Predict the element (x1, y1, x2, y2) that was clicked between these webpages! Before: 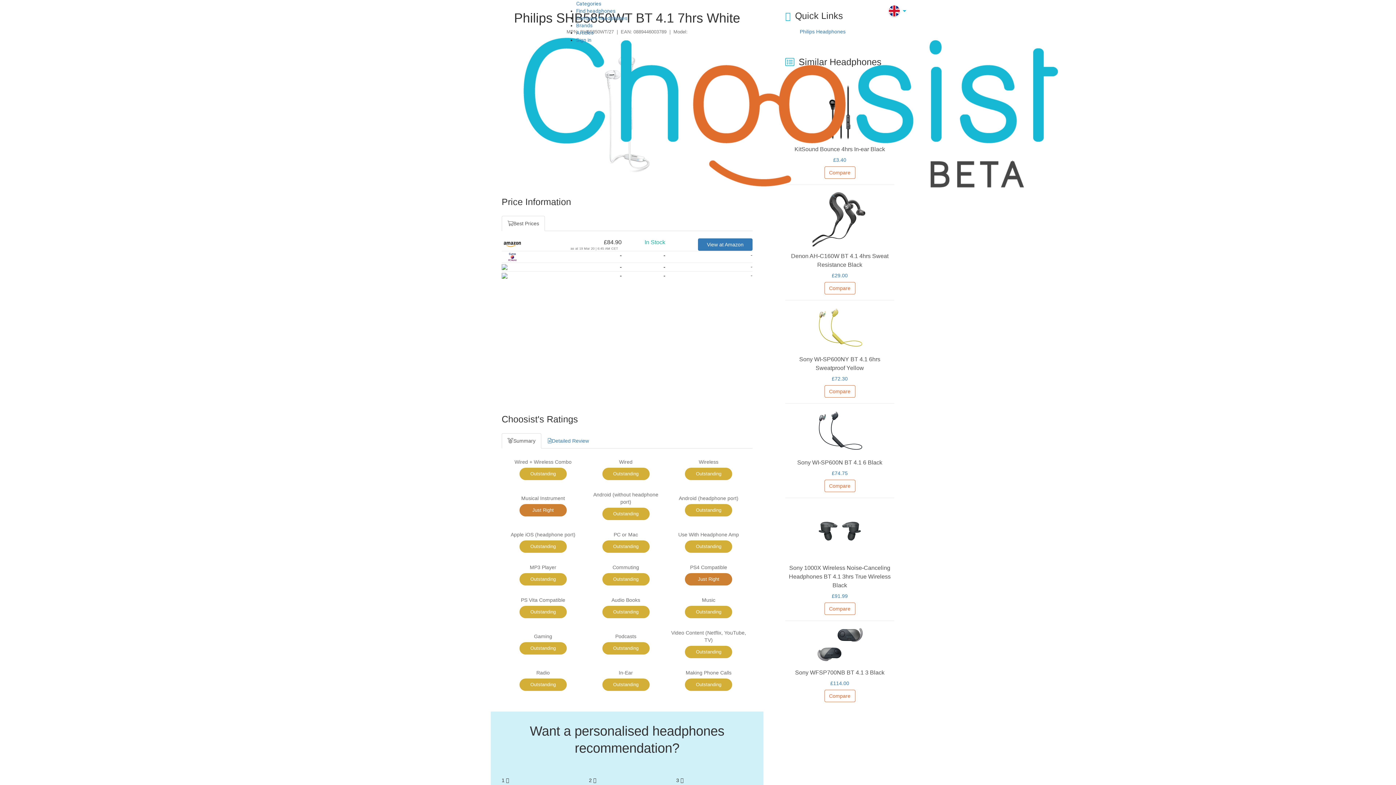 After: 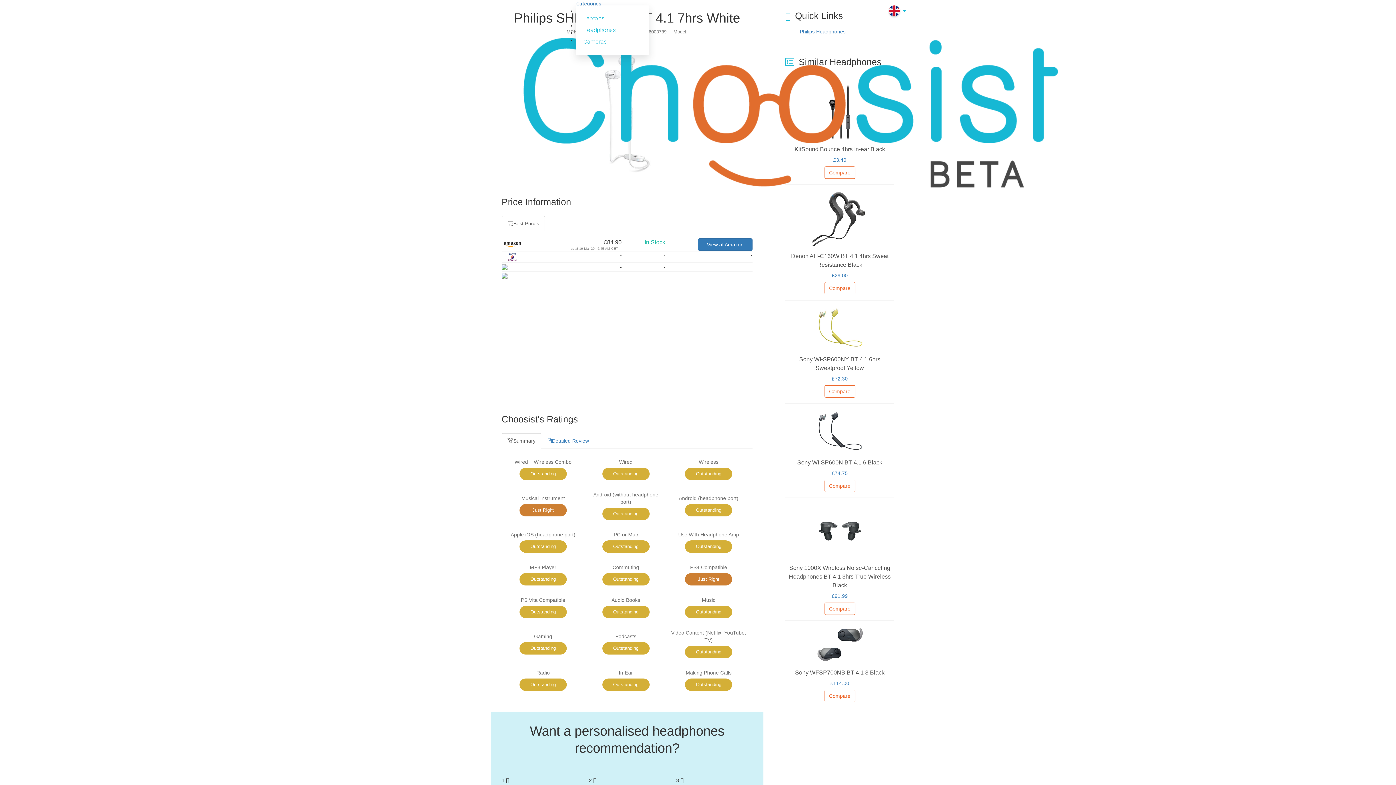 Action: label: Categories bbox: (576, 0, 612, 13)